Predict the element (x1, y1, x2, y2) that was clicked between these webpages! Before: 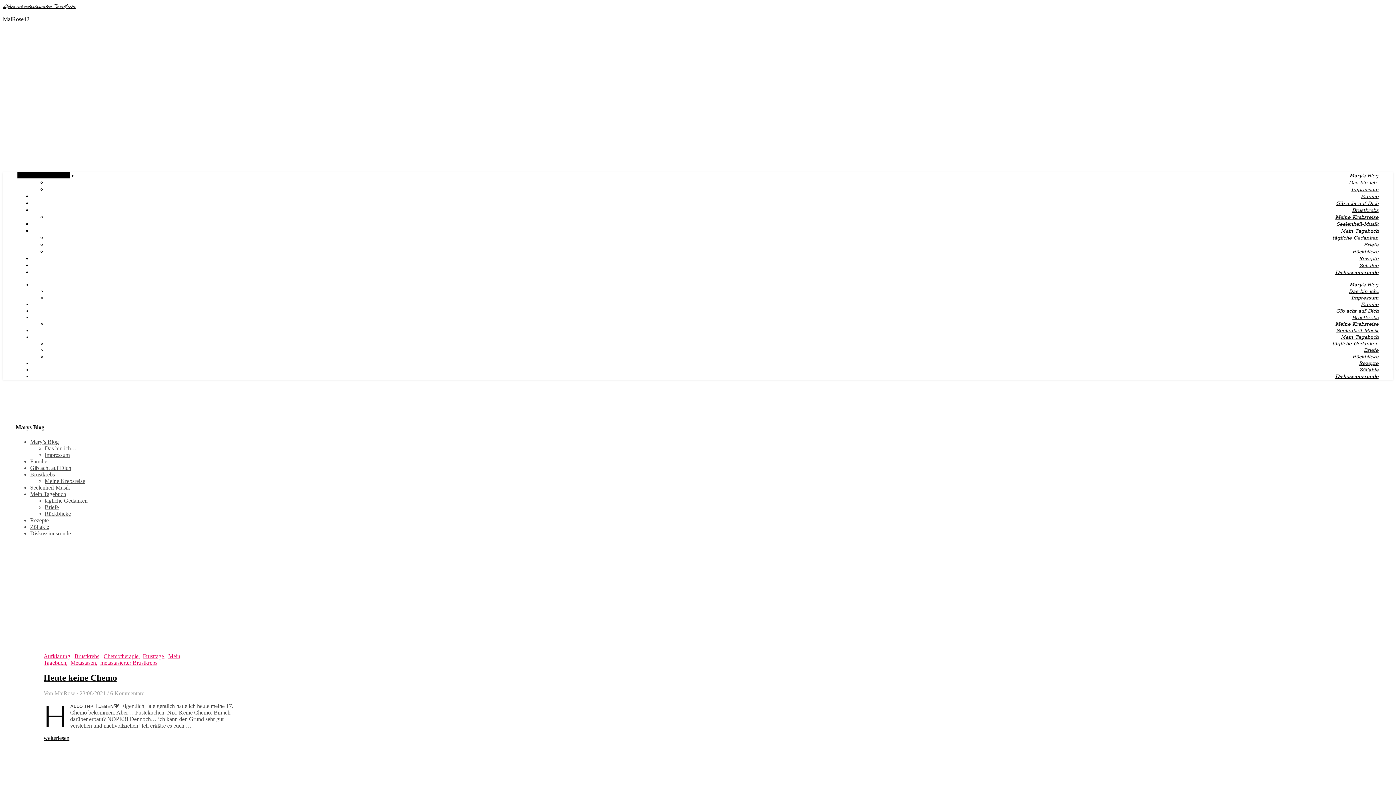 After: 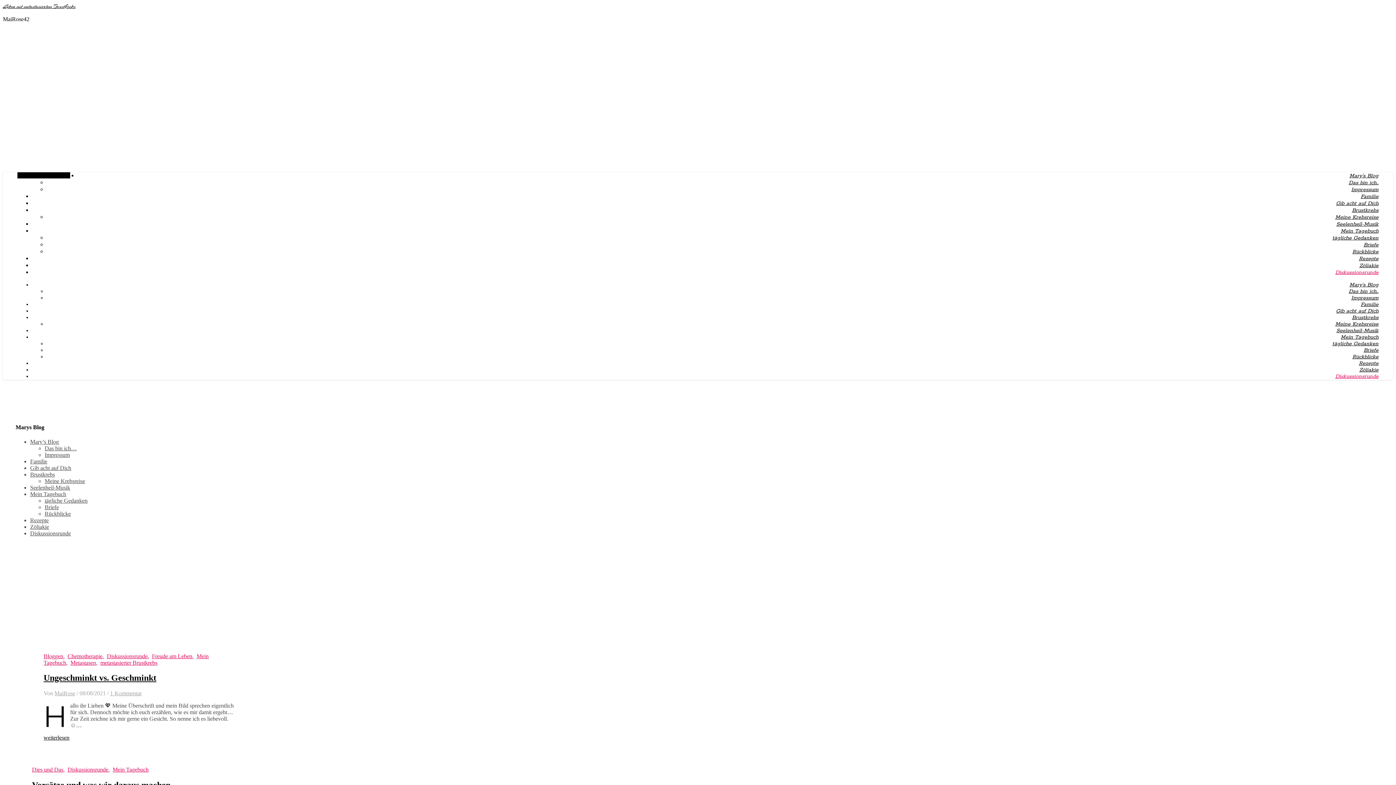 Action: bbox: (30, 530, 70, 536) label: Diskussionsrunde